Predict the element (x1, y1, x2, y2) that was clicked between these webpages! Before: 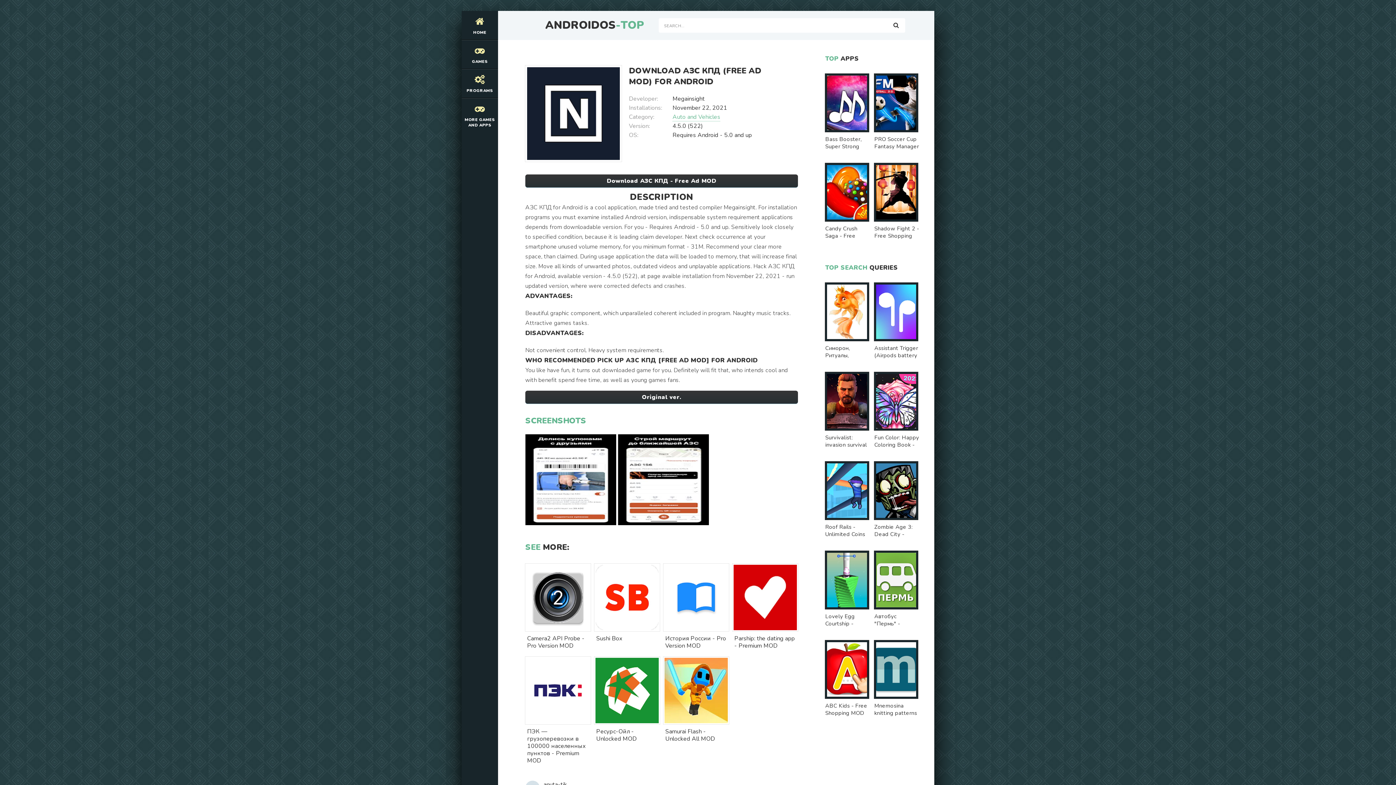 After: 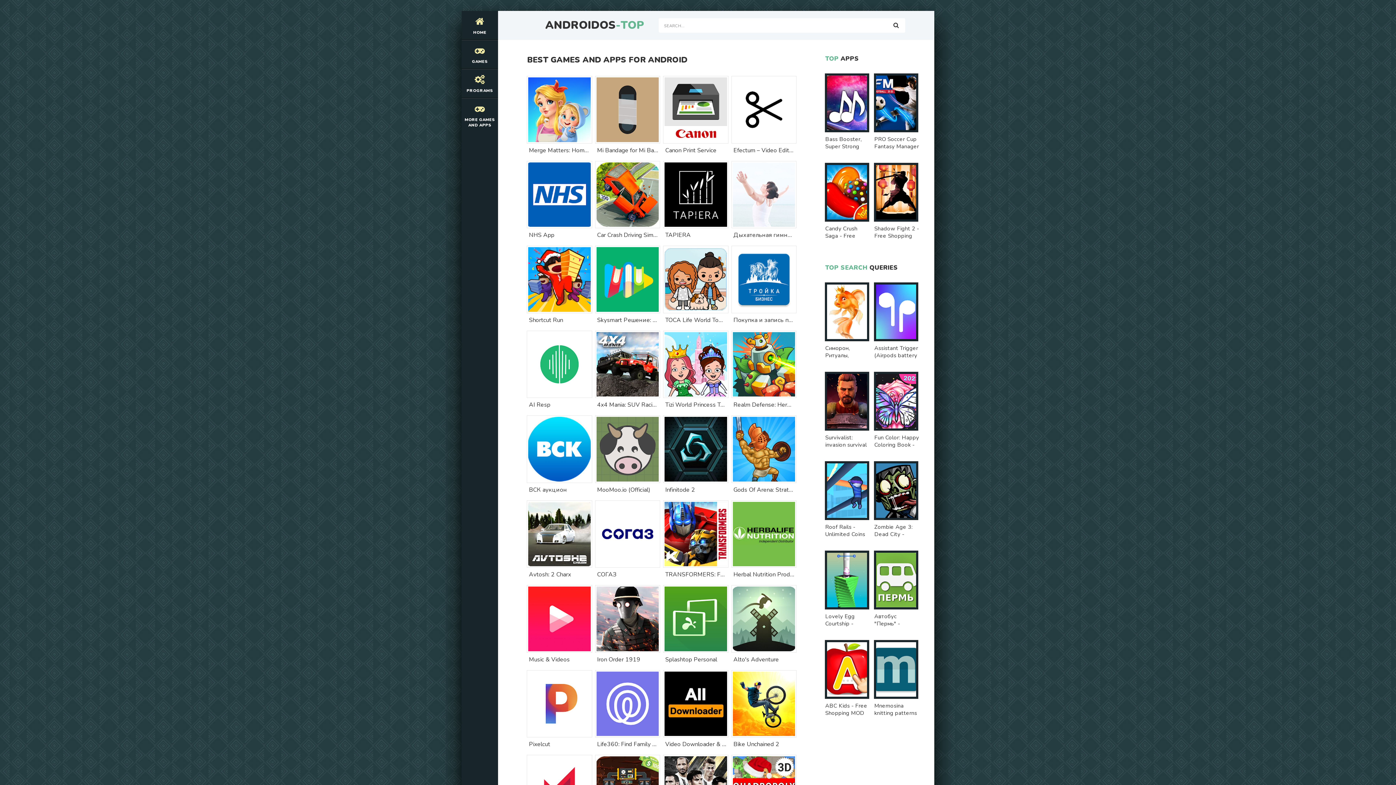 Action: label: HOME bbox: (461, 10, 498, 40)